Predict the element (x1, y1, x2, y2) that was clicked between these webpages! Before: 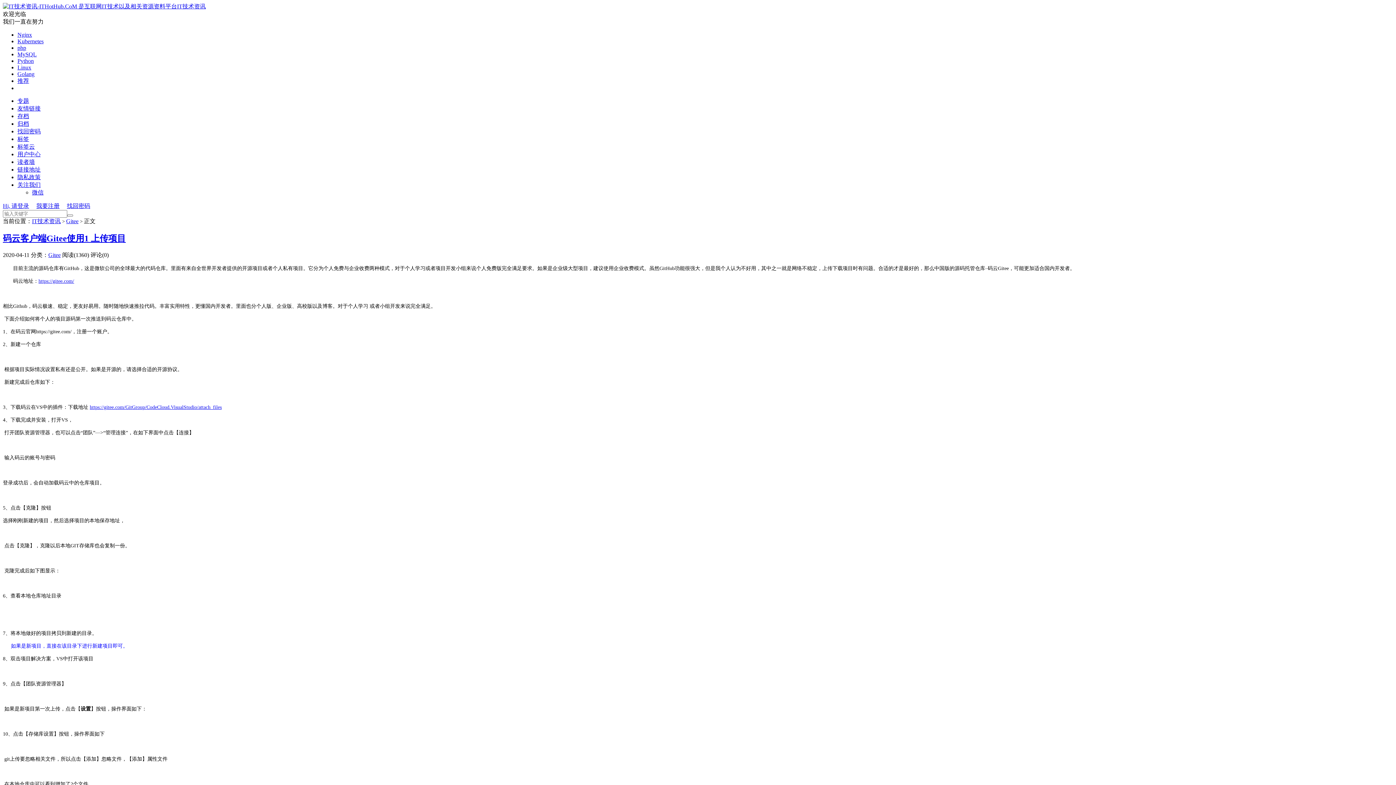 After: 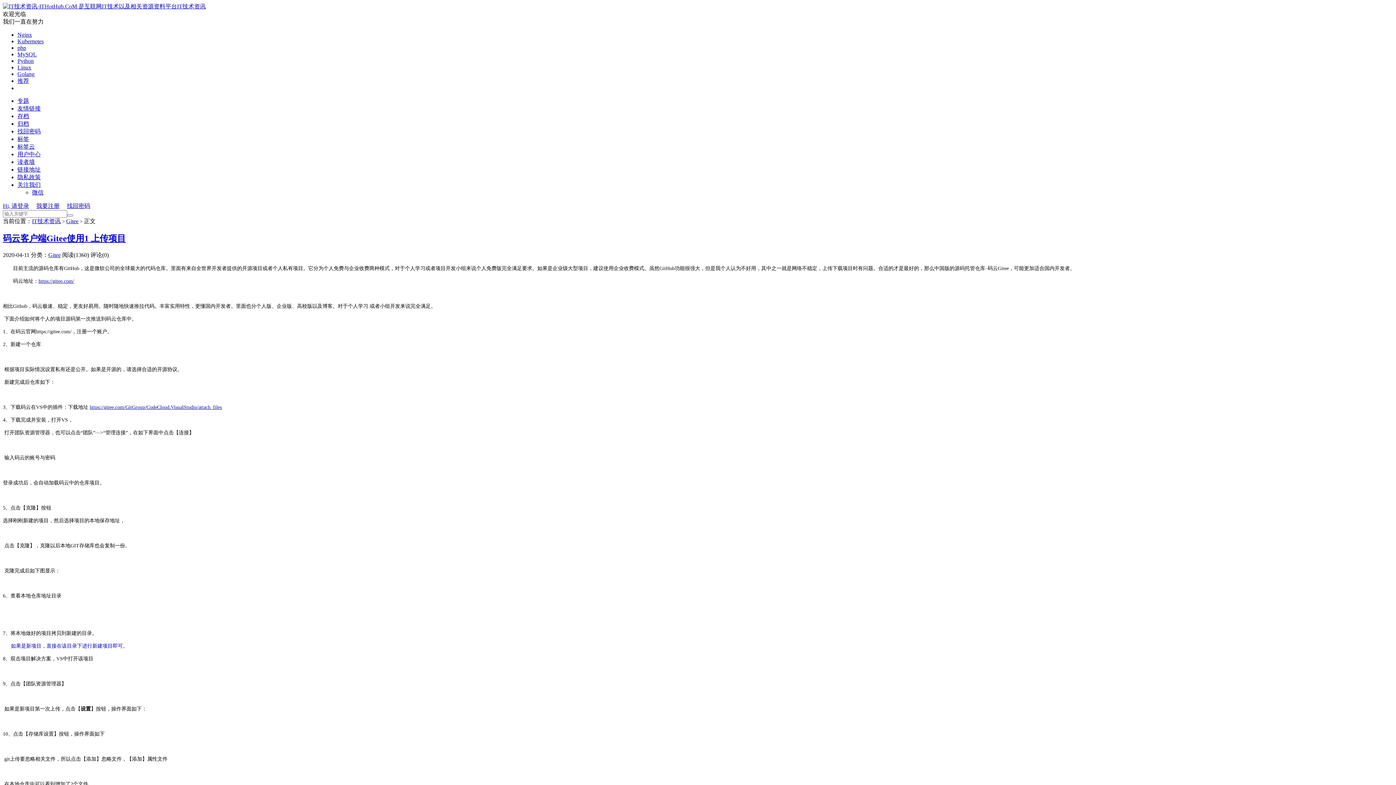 Action: bbox: (2, 202, 29, 209) label: Hi, 请登录